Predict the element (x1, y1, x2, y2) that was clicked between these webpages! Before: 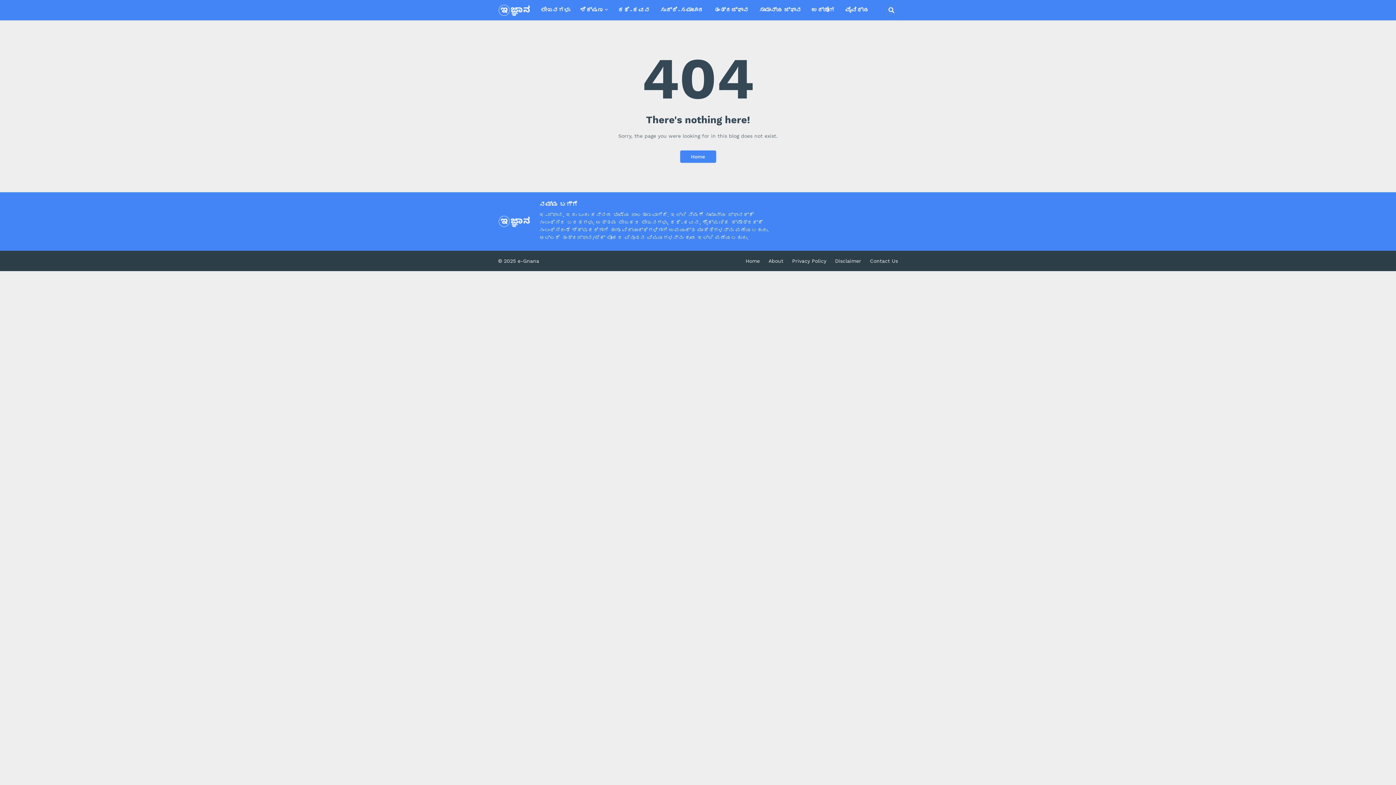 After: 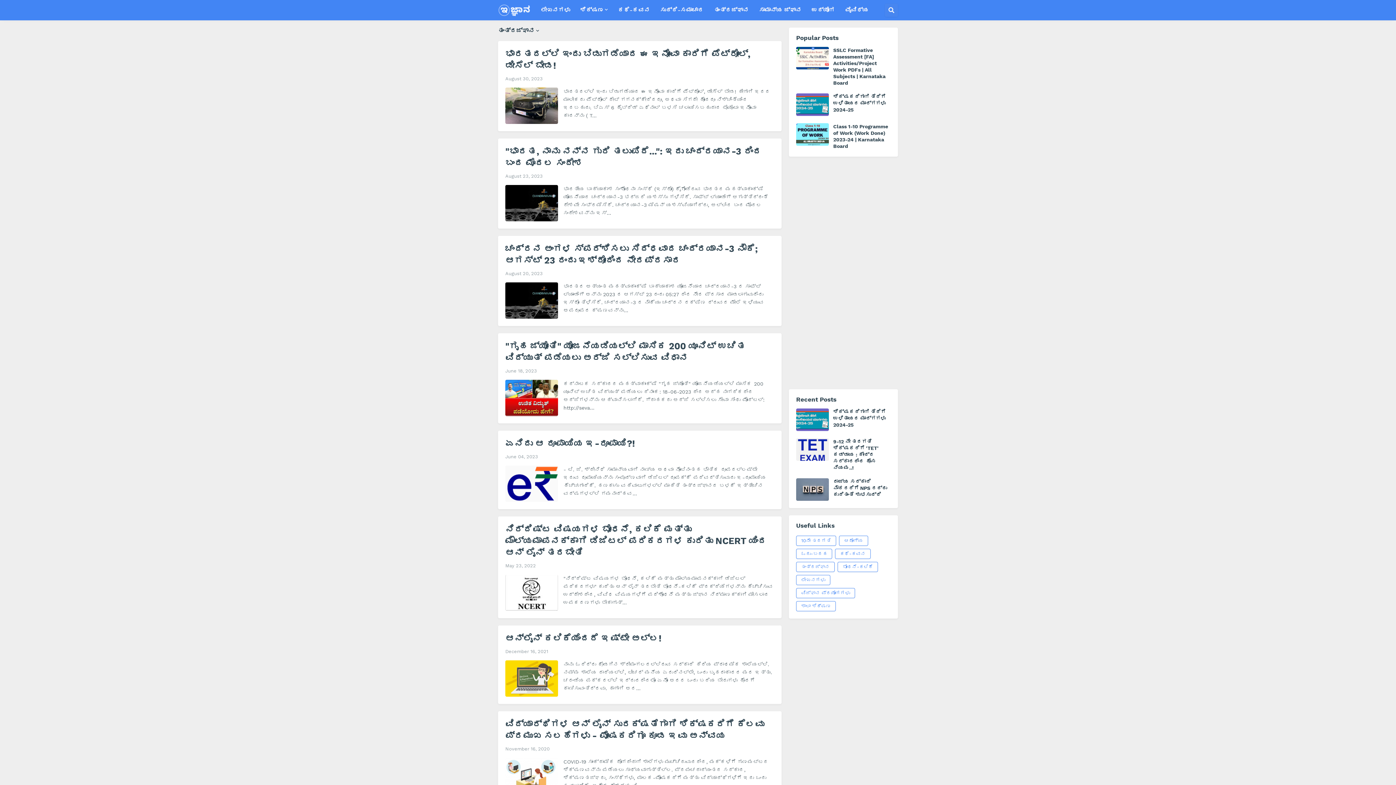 Action: label: ತಂತ್ರಜ್ಞಾನ bbox: (709, 0, 754, 20)